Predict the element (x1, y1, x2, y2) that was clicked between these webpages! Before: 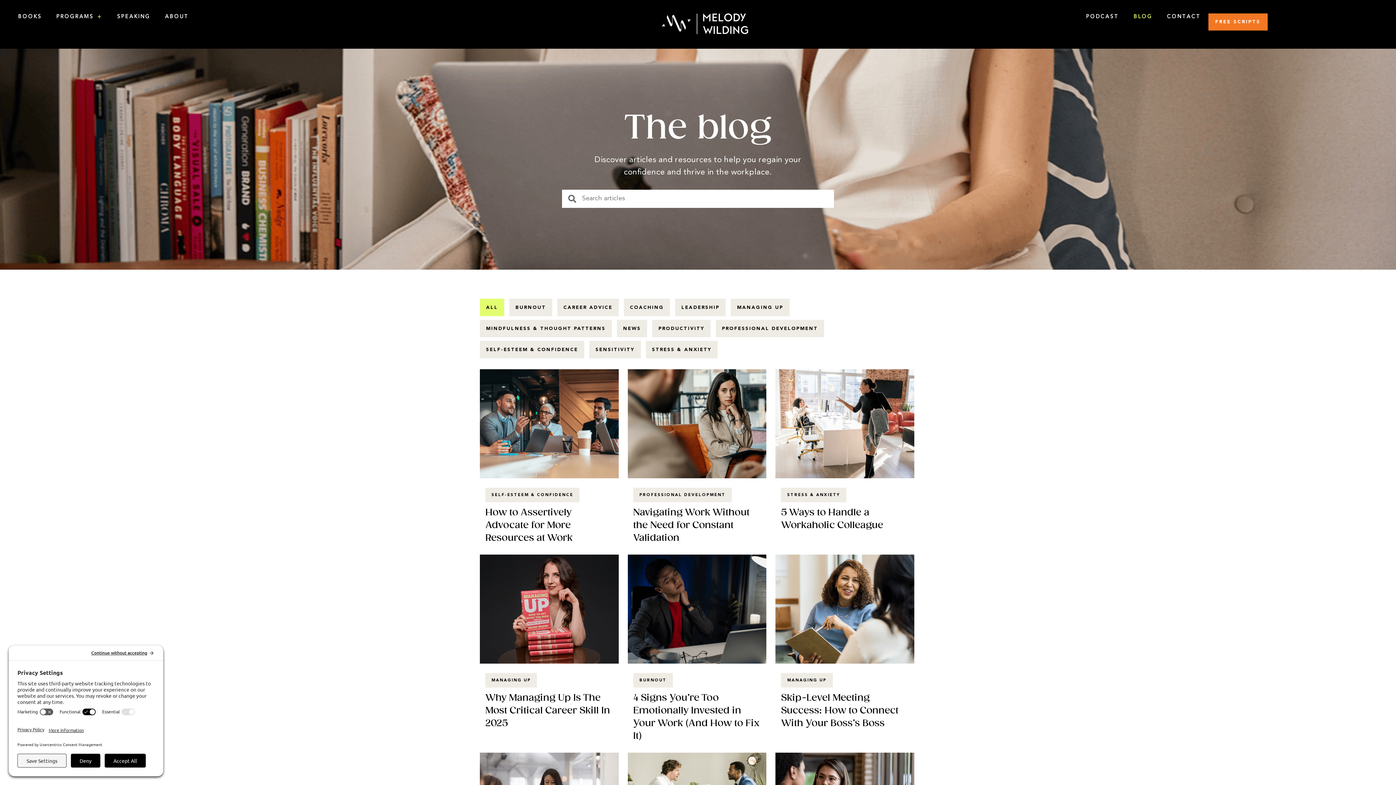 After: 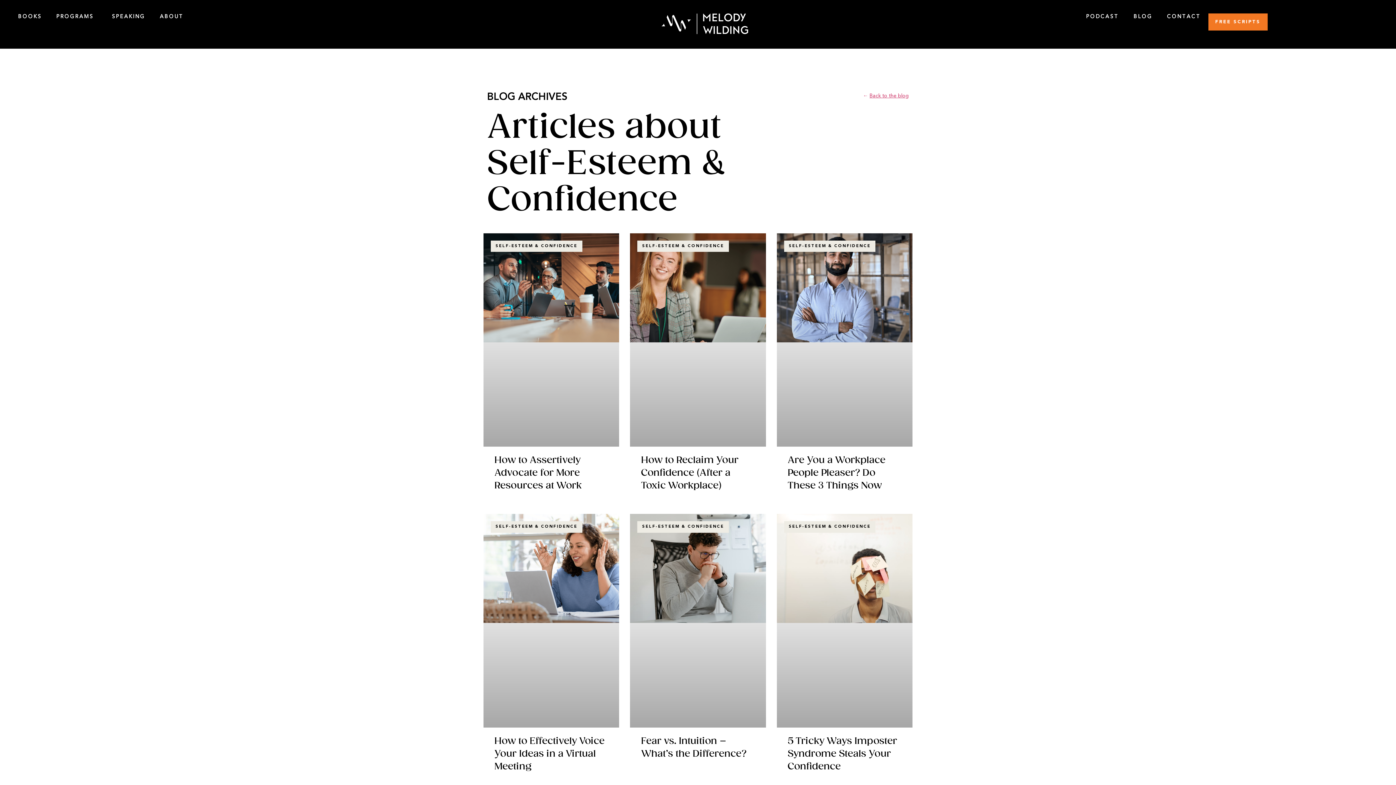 Action: bbox: (491, 493, 573, 497) label: SELF-ESTEEM & CONFIDENCE